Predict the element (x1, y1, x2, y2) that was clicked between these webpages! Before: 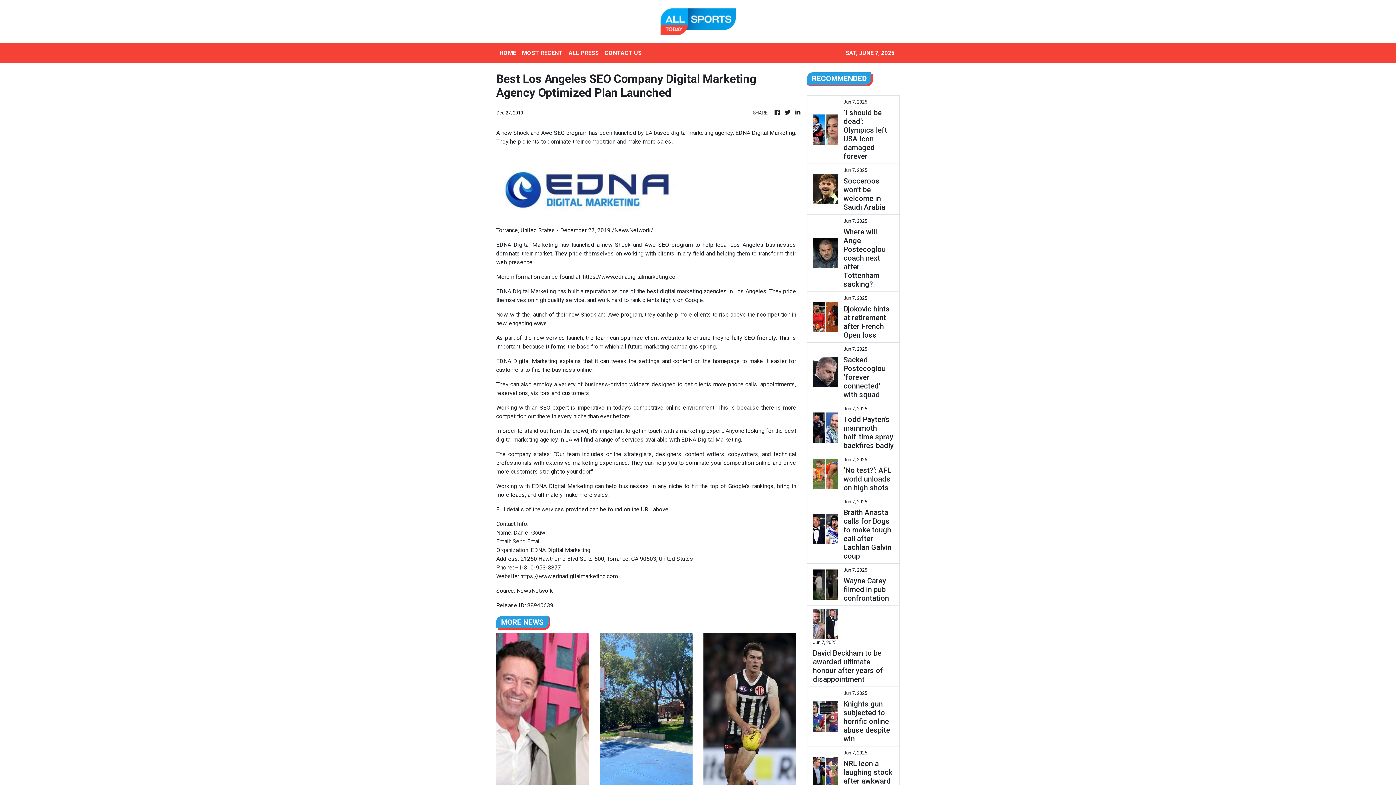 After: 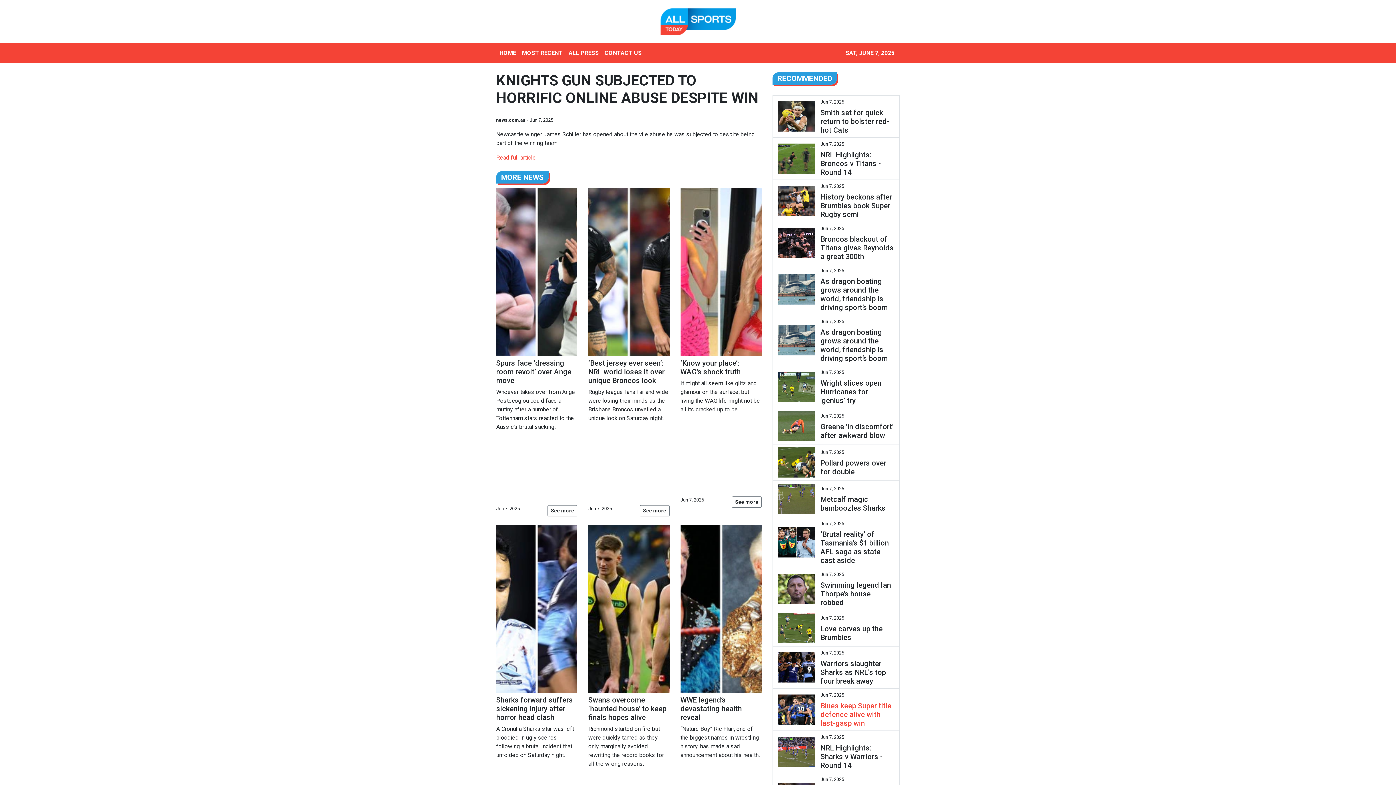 Action: bbox: (843, 700, 894, 743) label: Knights gun subjected to horrific online abuse despite win